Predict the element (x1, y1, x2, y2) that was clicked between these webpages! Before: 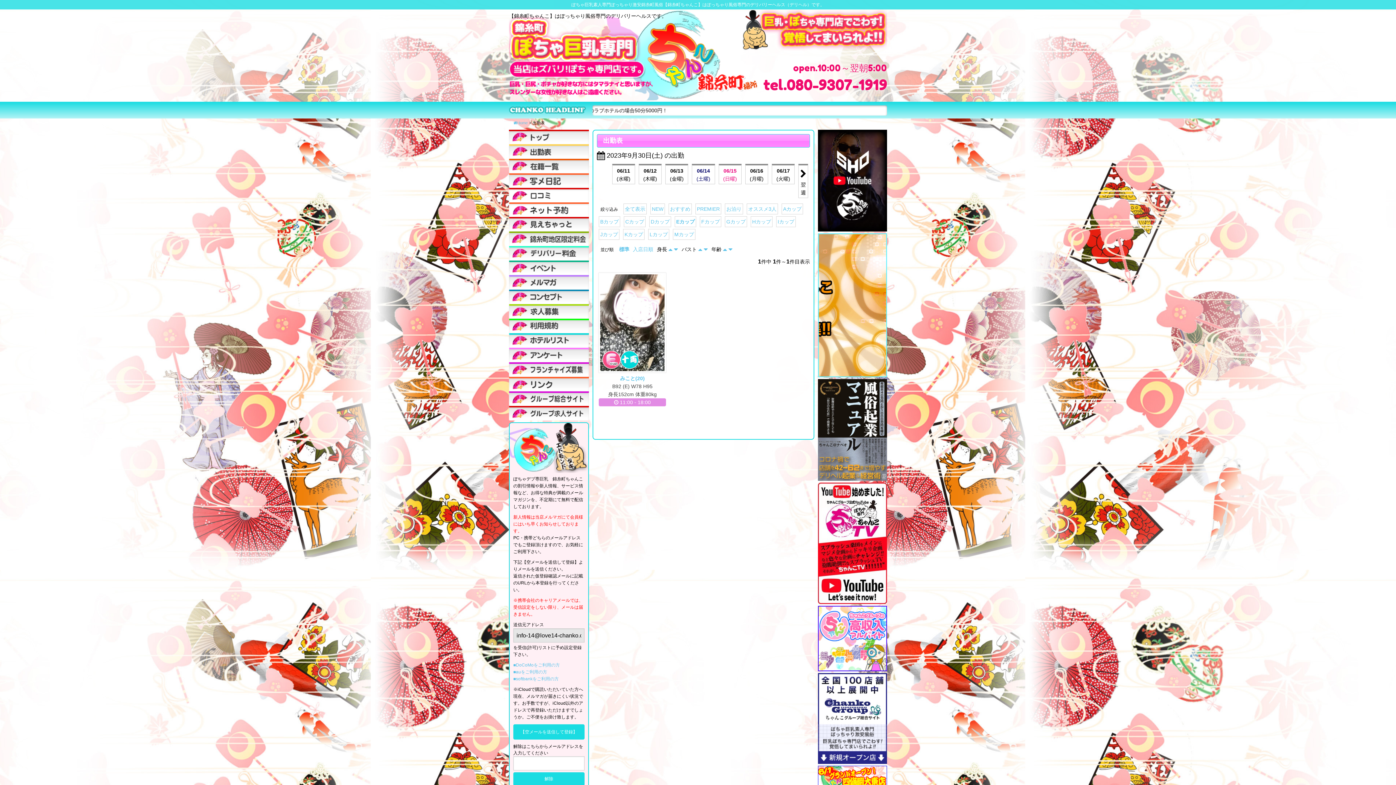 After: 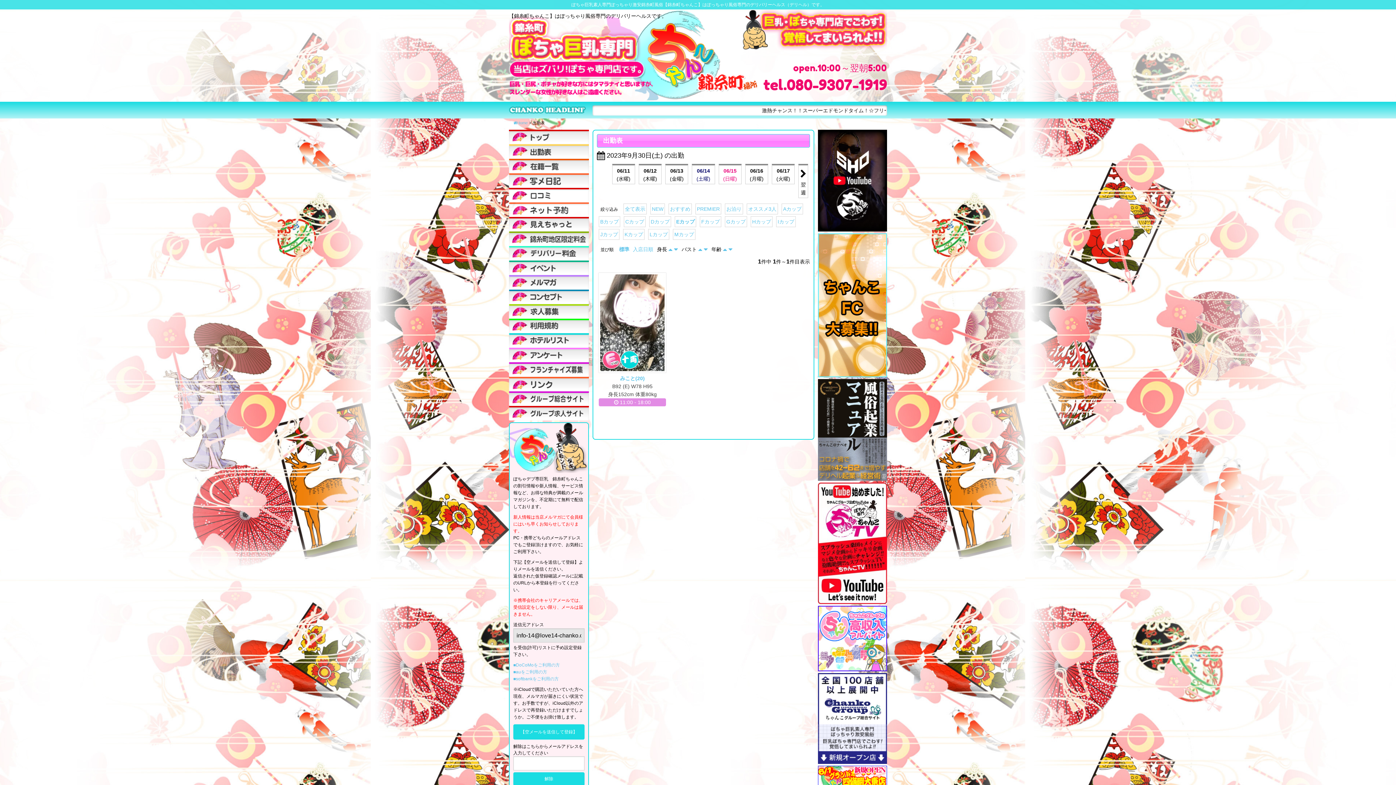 Action: bbox: (509, 202, 589, 217)